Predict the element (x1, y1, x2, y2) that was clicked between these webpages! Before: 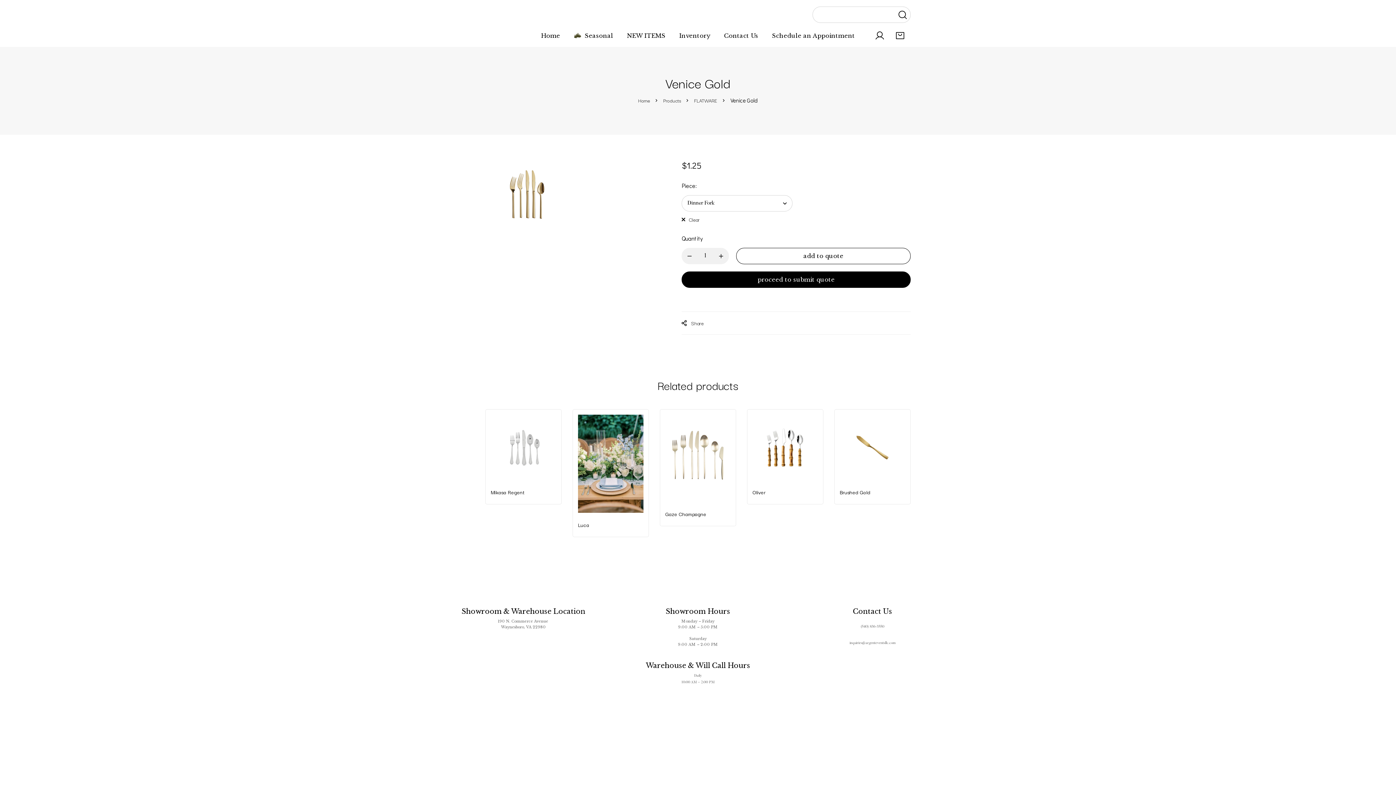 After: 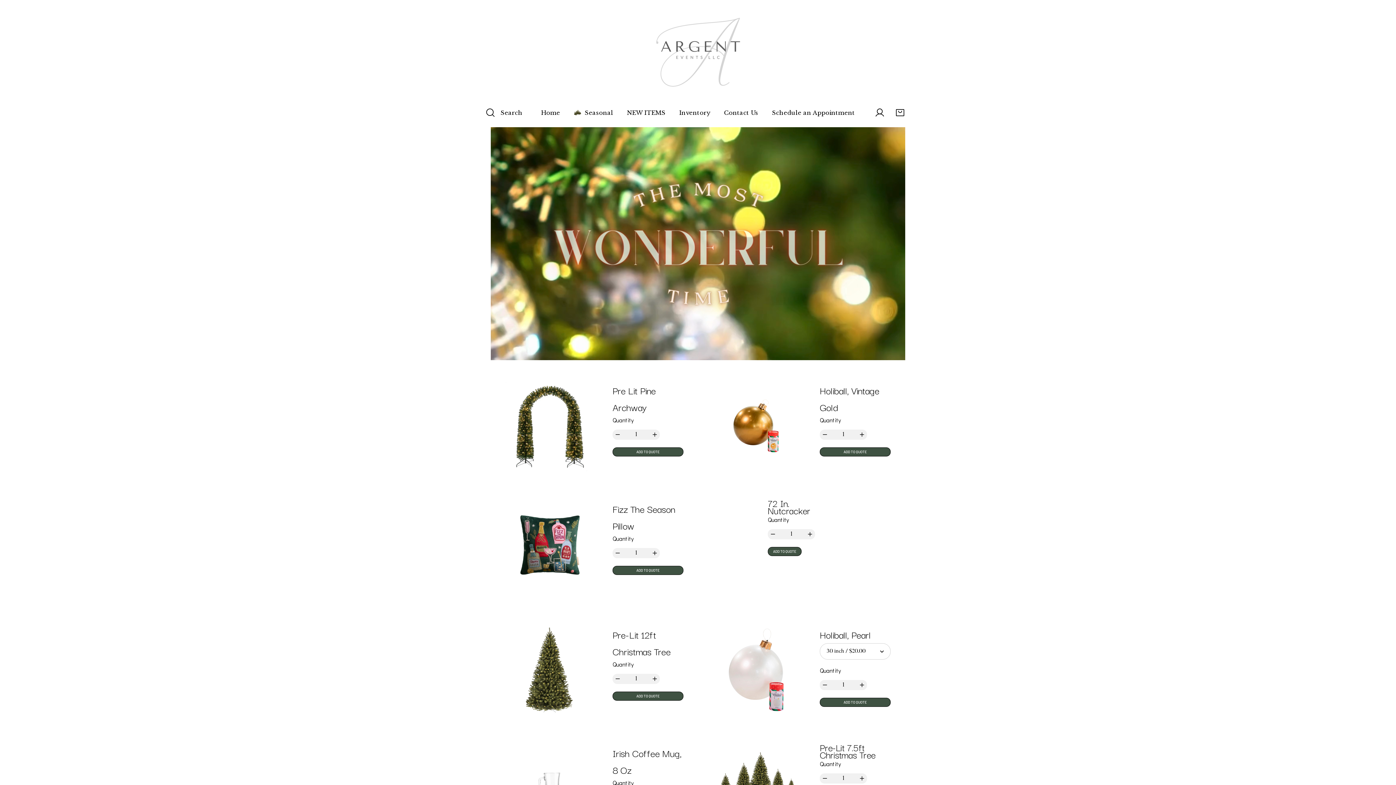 Action: label: Seasonal bbox: (567, 24, 619, 46)